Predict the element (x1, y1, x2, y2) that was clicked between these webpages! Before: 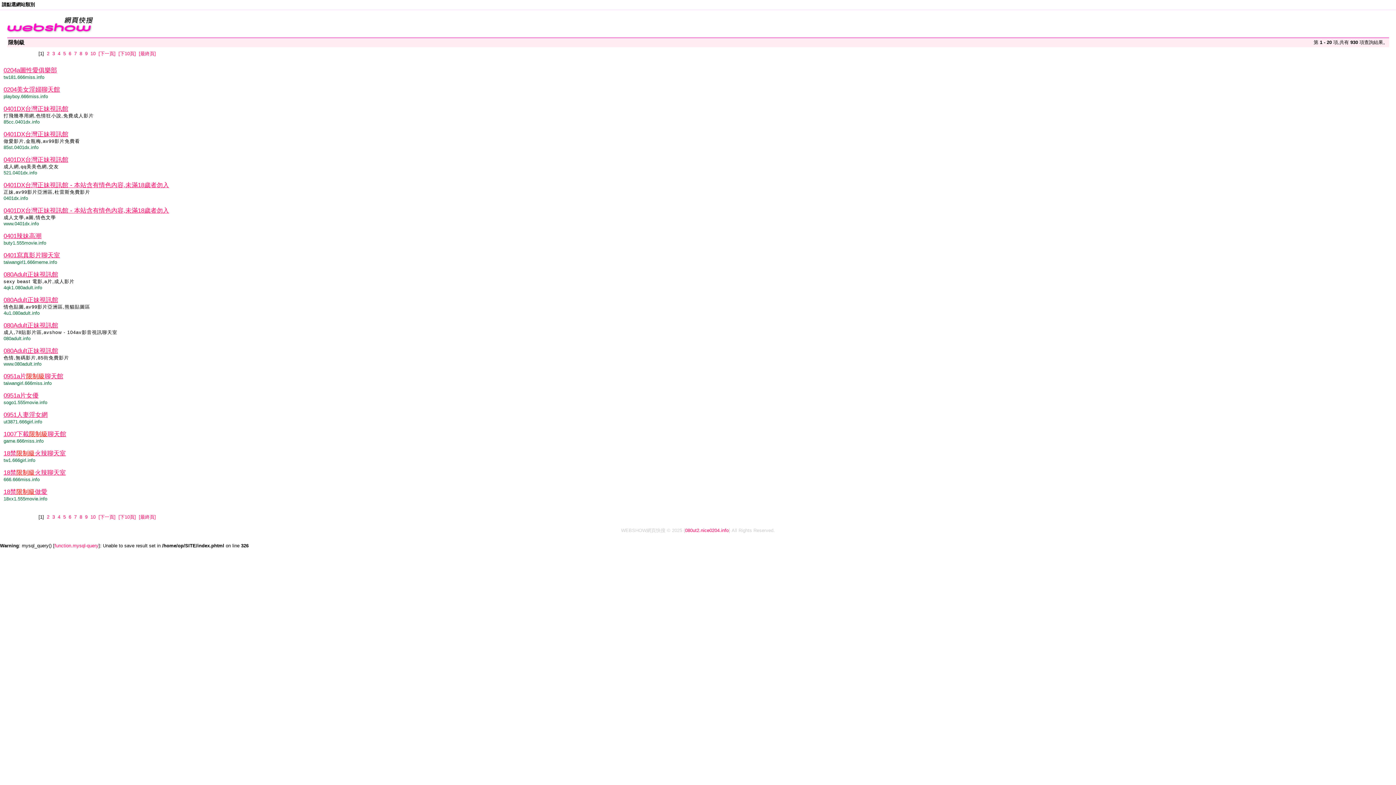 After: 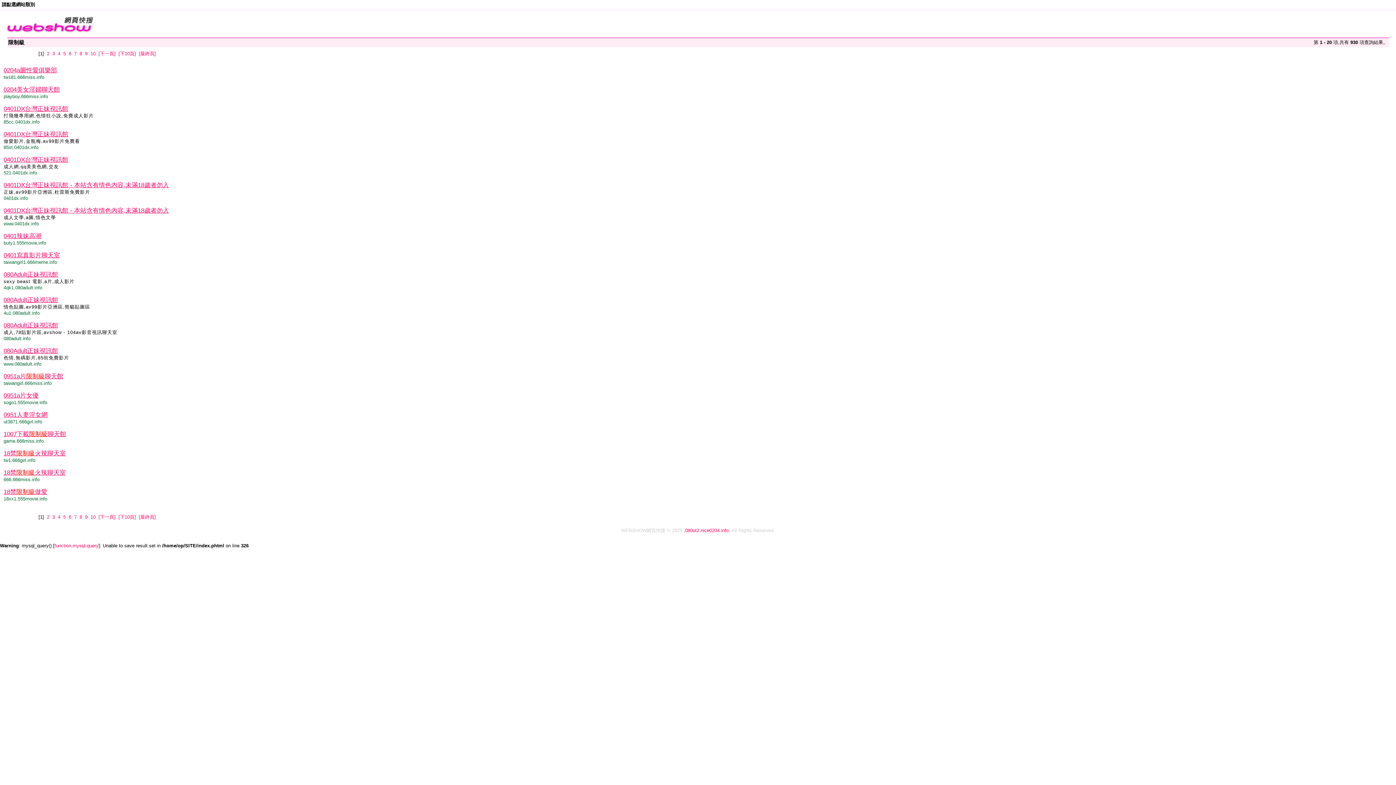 Action: bbox: (3, 411, 47, 418) label: 0951人妻淫女網